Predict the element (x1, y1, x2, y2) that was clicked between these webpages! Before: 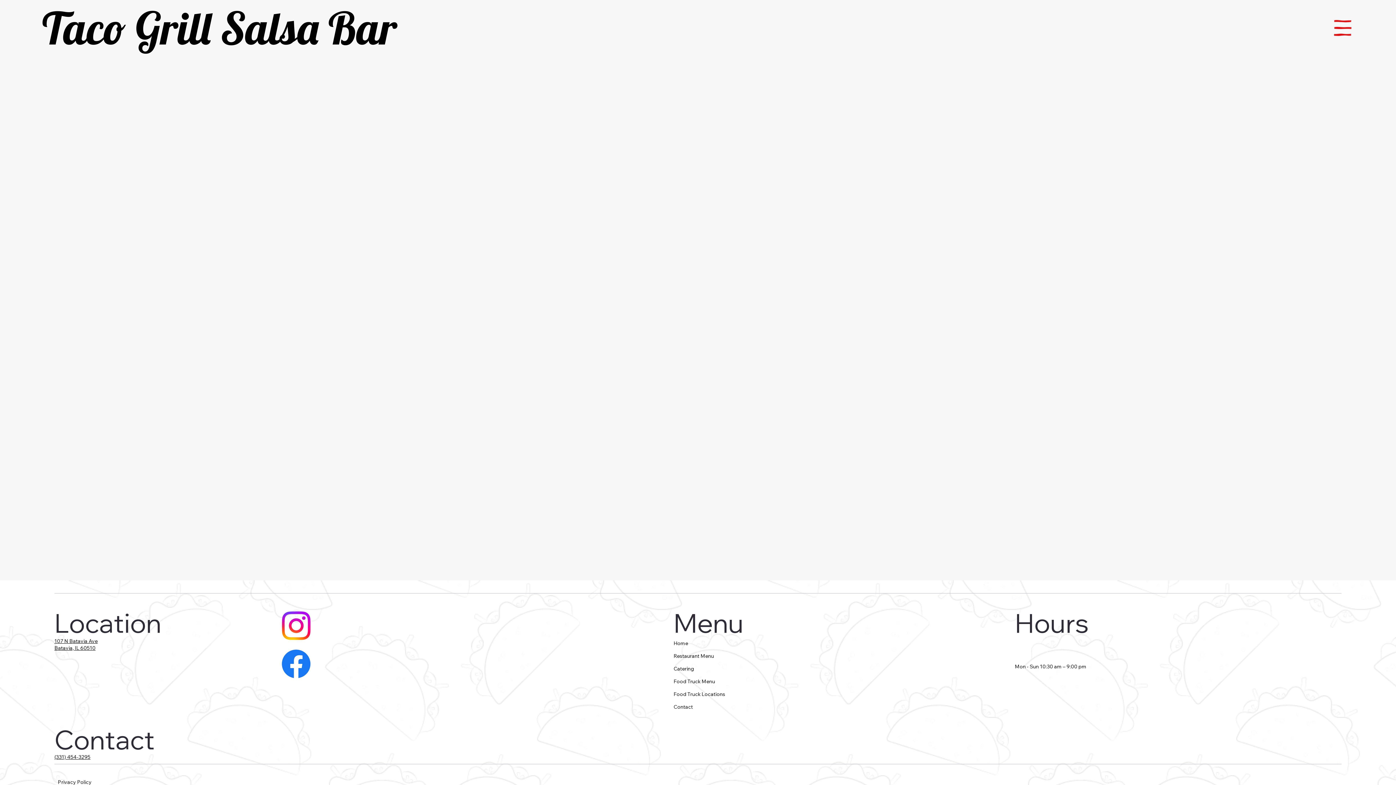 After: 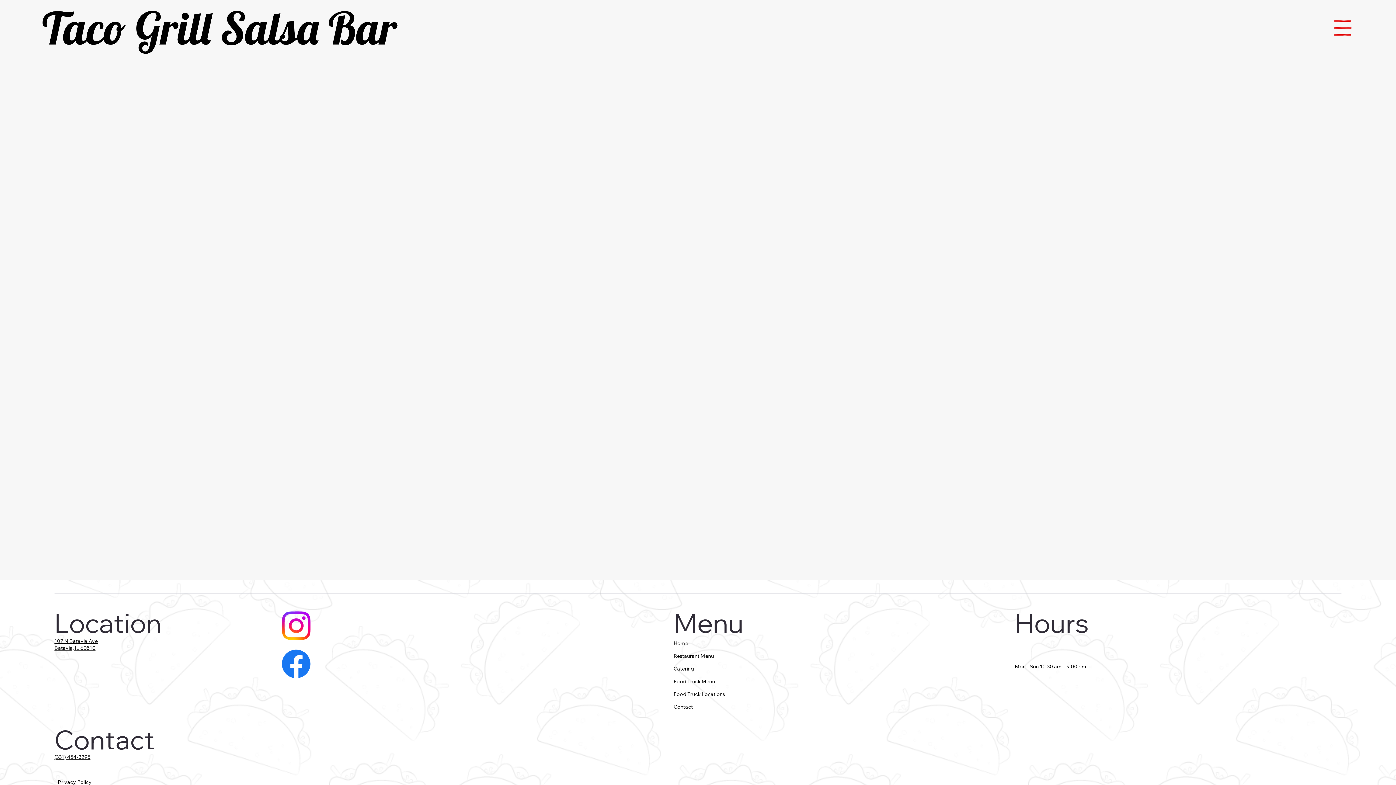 Action: label: Instagram bbox: (277, 606, 315, 644)